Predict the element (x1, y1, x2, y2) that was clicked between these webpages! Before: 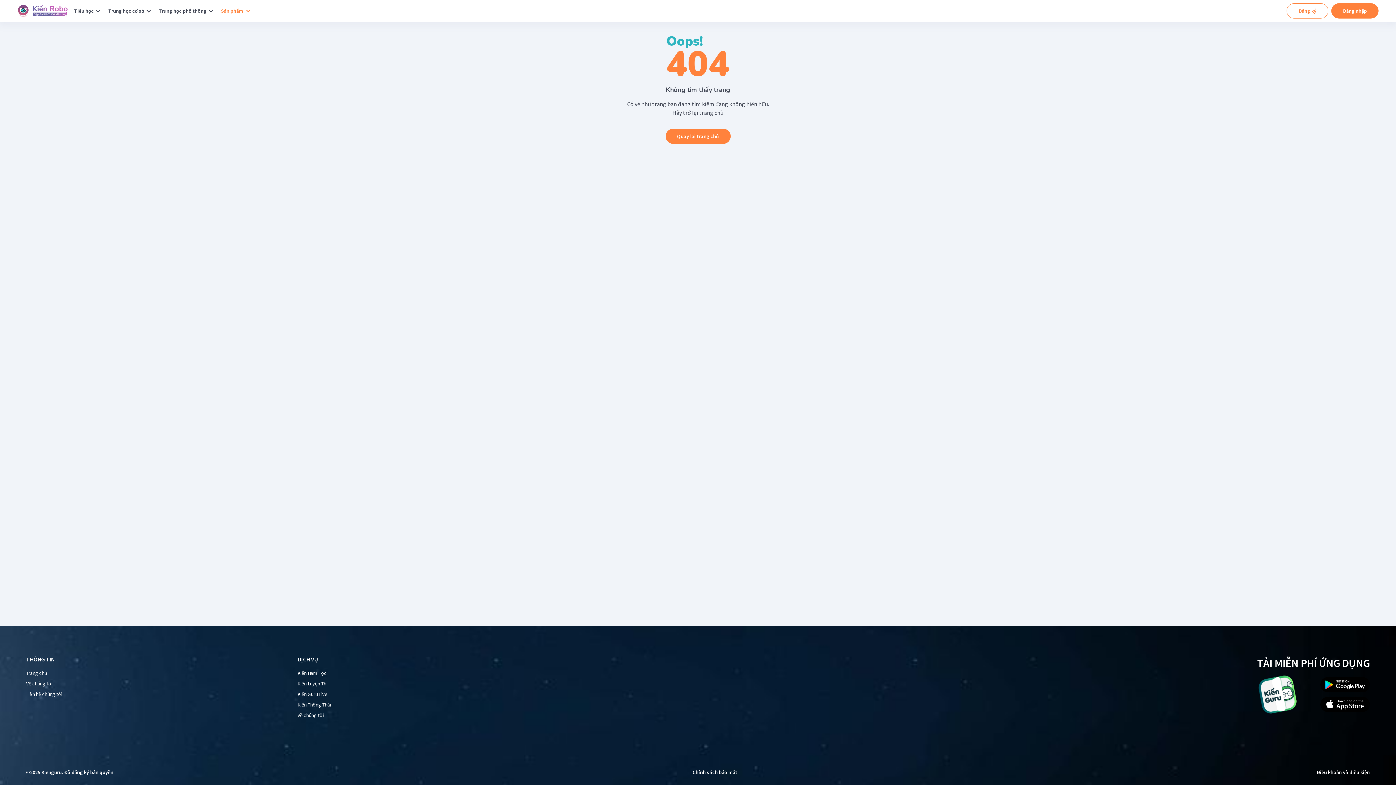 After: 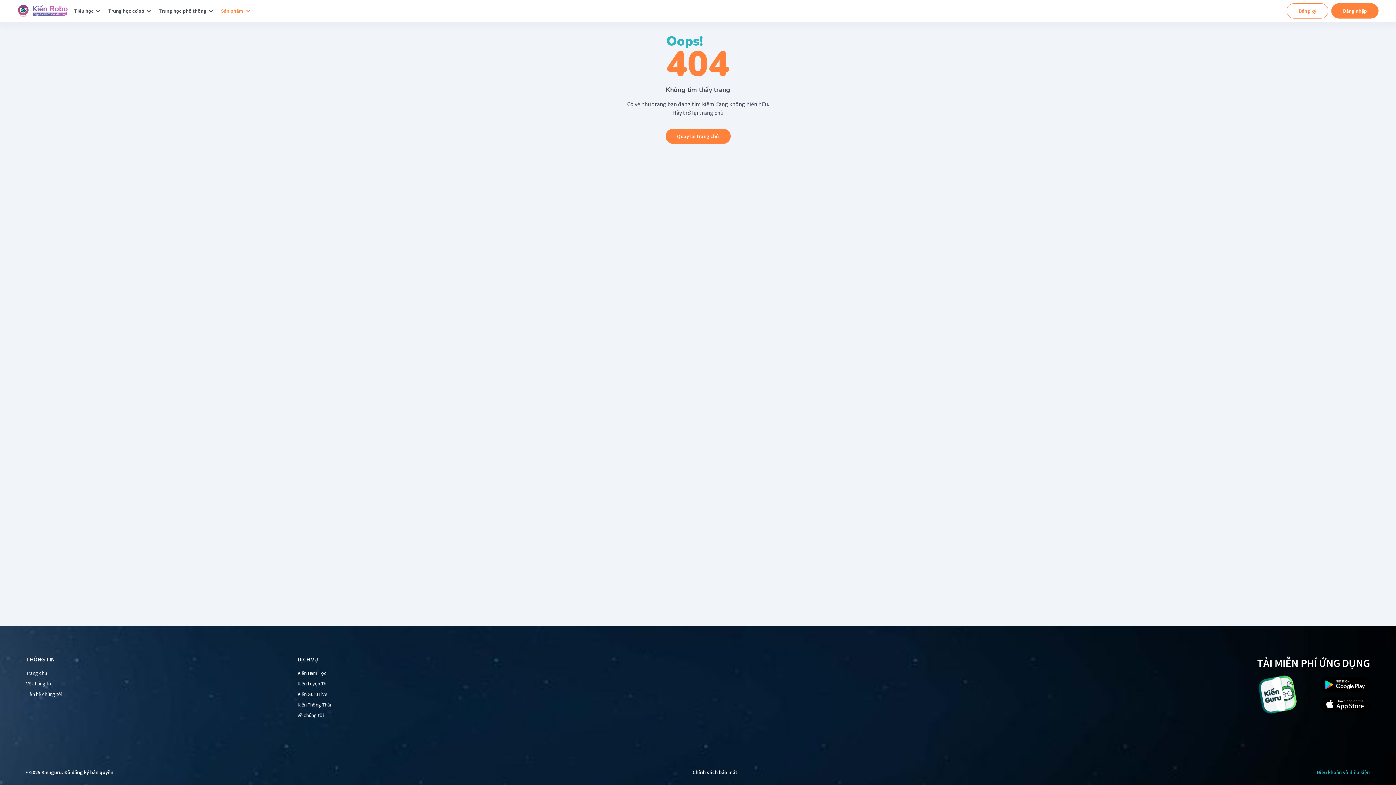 Action: label: Điều khoản và điều kiện bbox: (1317, 769, 1370, 776)